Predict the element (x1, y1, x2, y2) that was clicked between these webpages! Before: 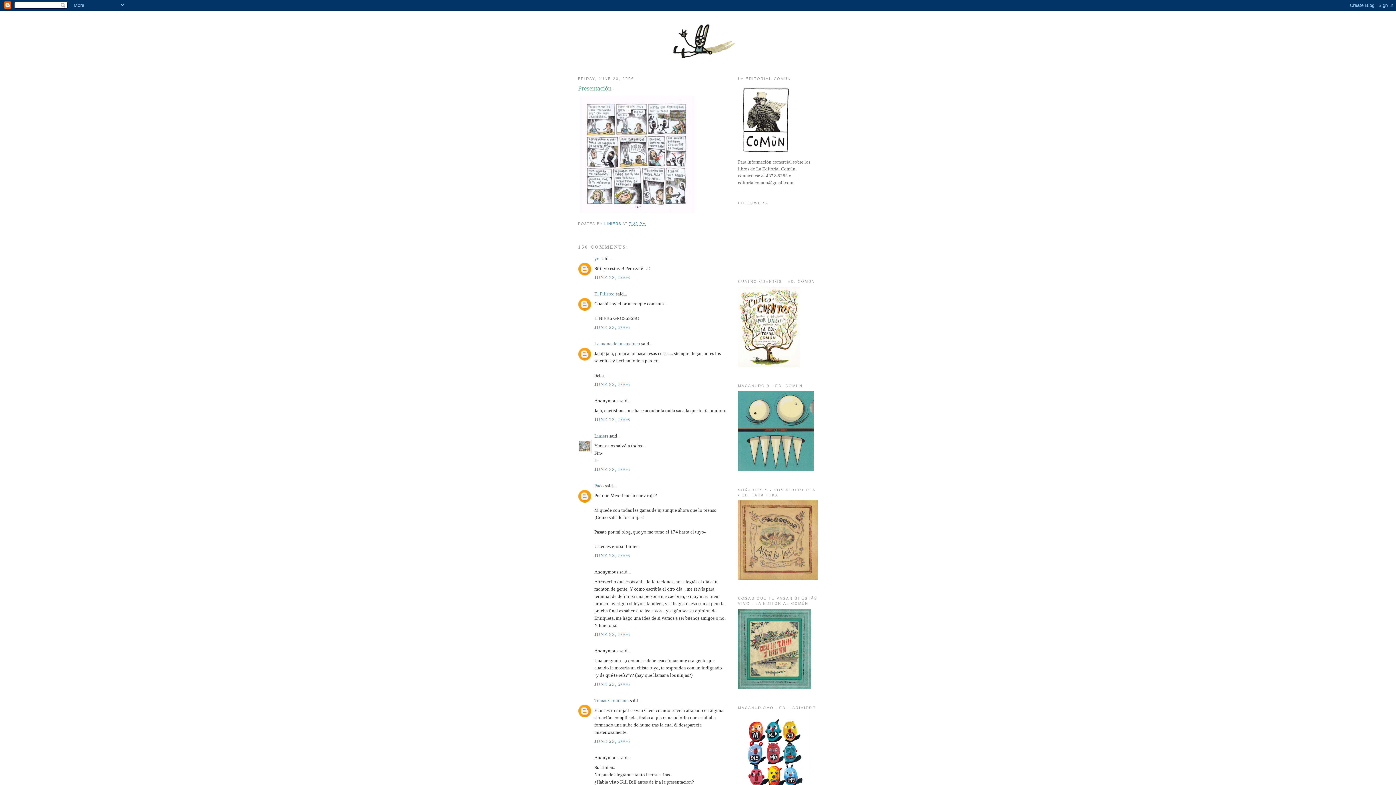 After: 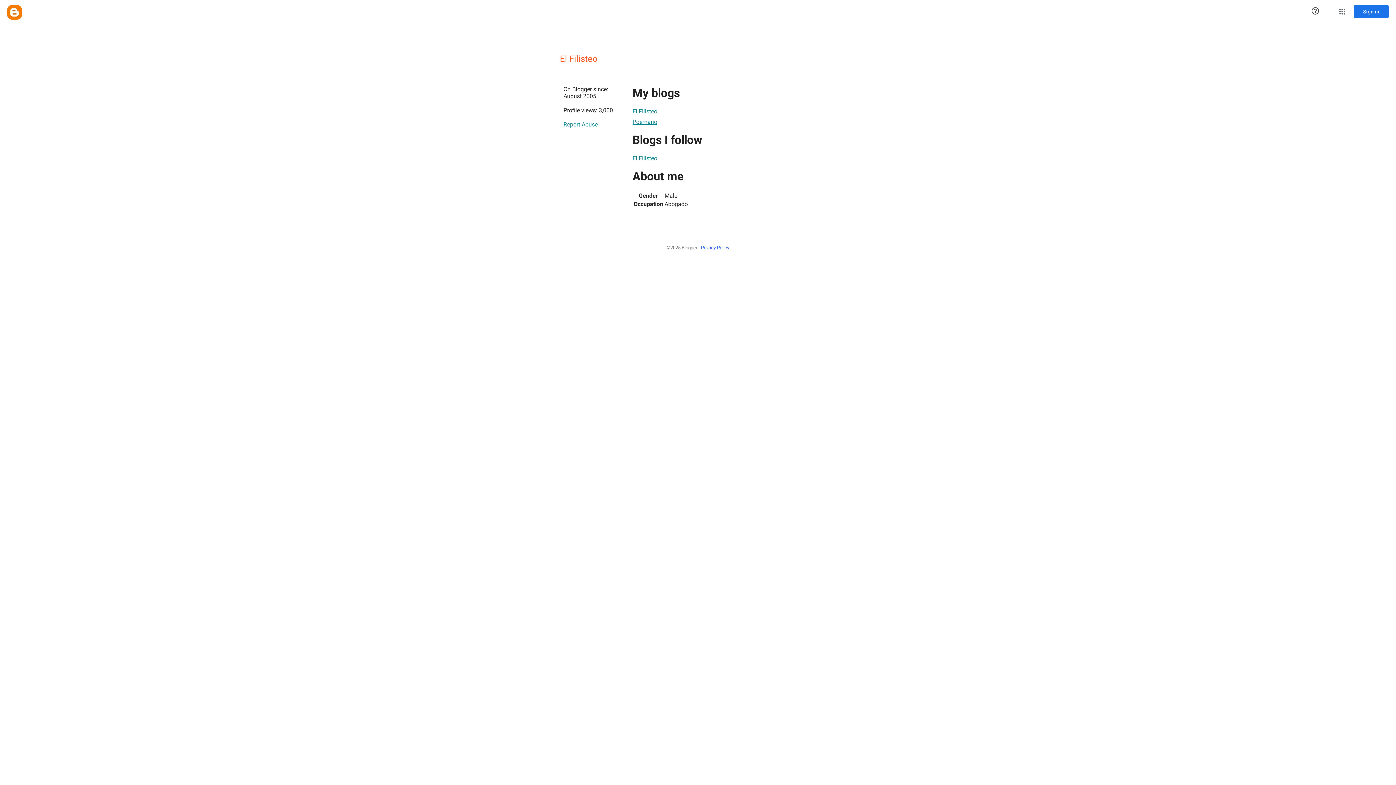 Action: label: El Filisteo bbox: (594, 291, 614, 296)